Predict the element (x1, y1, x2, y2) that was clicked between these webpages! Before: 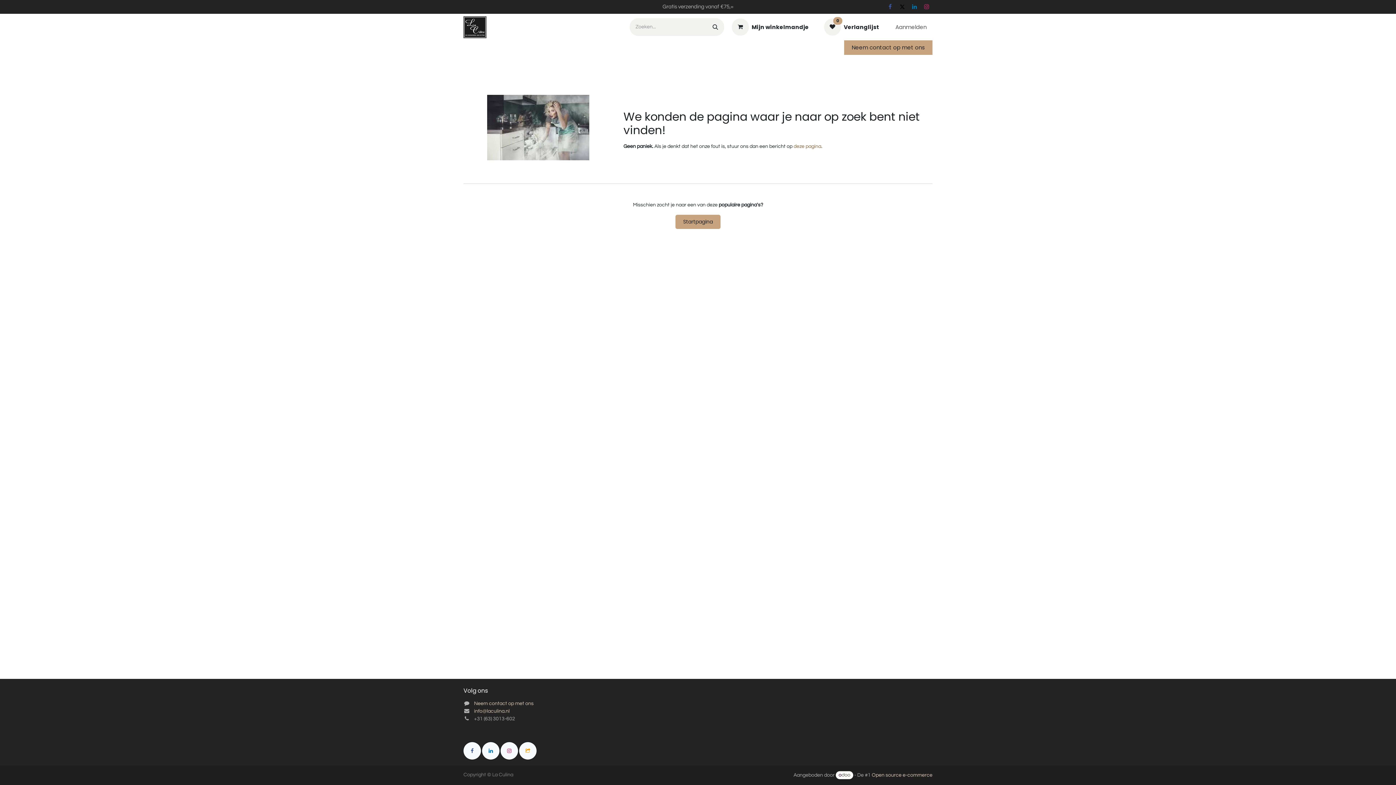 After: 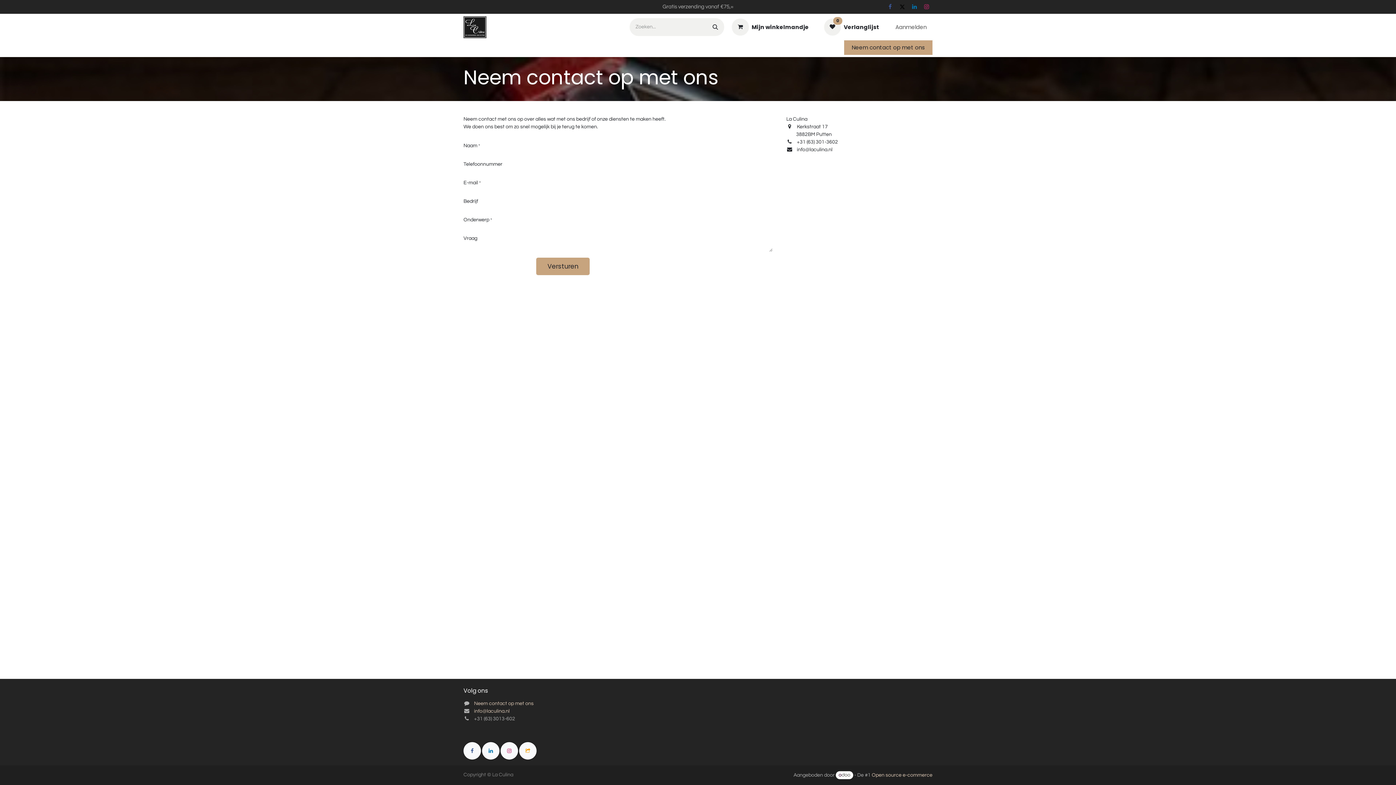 Action: bbox: (474, 701, 533, 706) label: Neem contact op met ons